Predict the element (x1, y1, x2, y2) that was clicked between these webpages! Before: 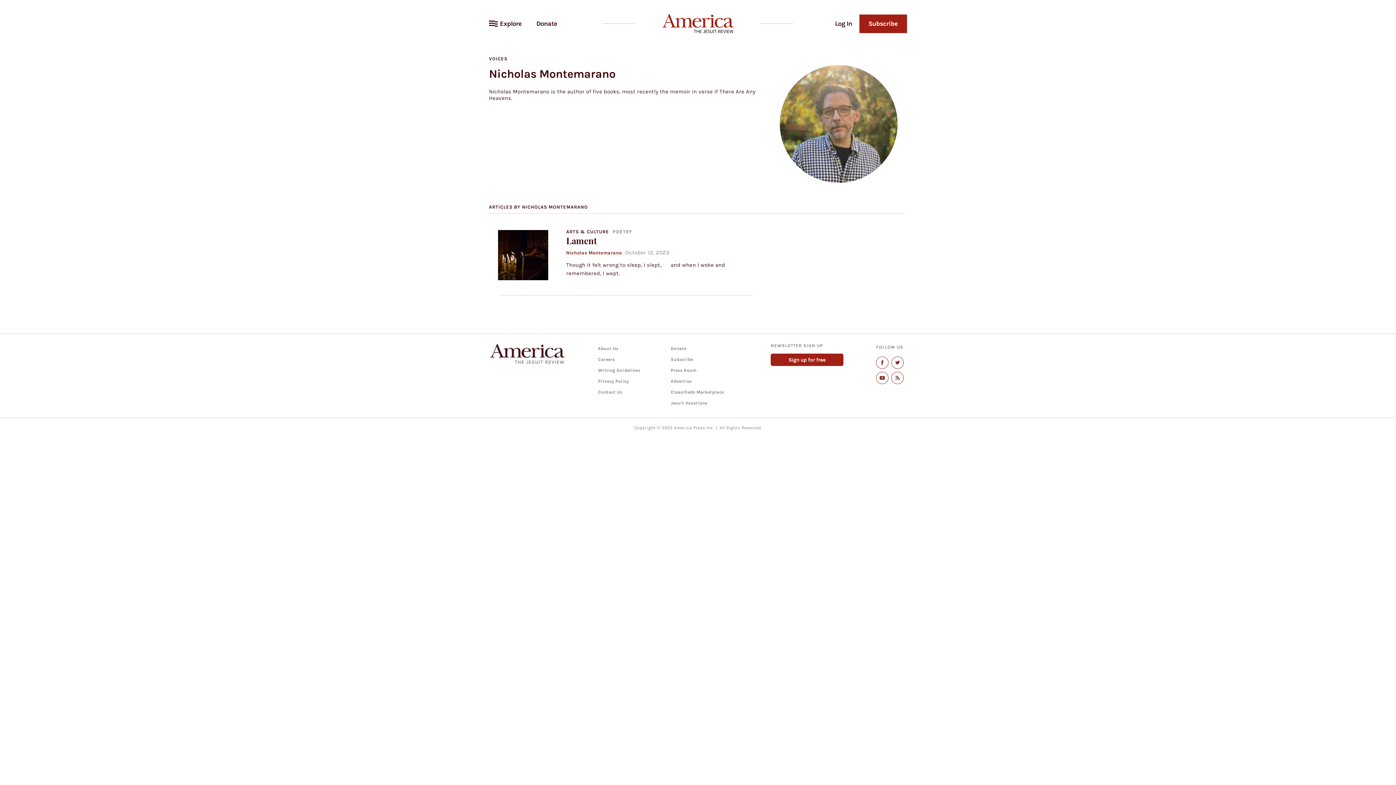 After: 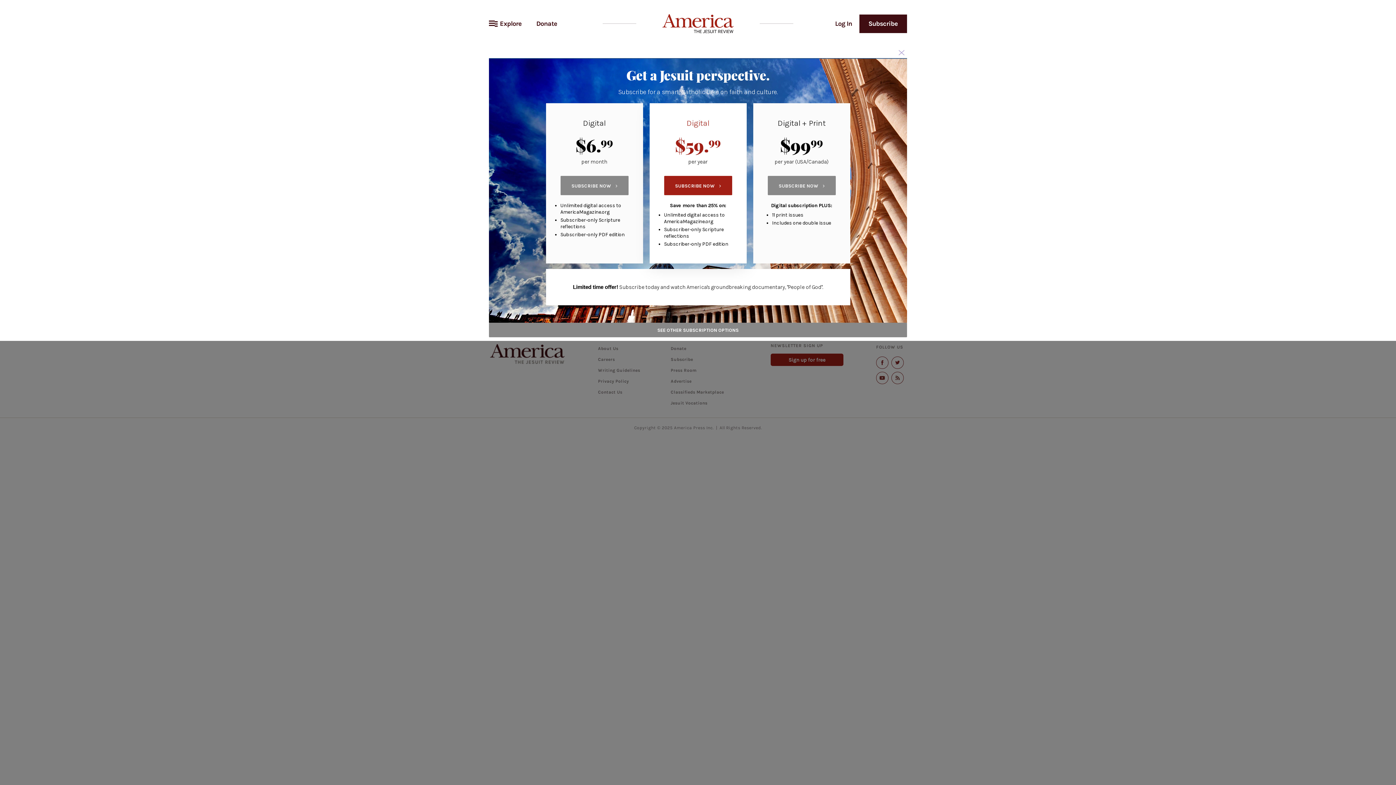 Action: label: Subscribe bbox: (859, 14, 907, 32)